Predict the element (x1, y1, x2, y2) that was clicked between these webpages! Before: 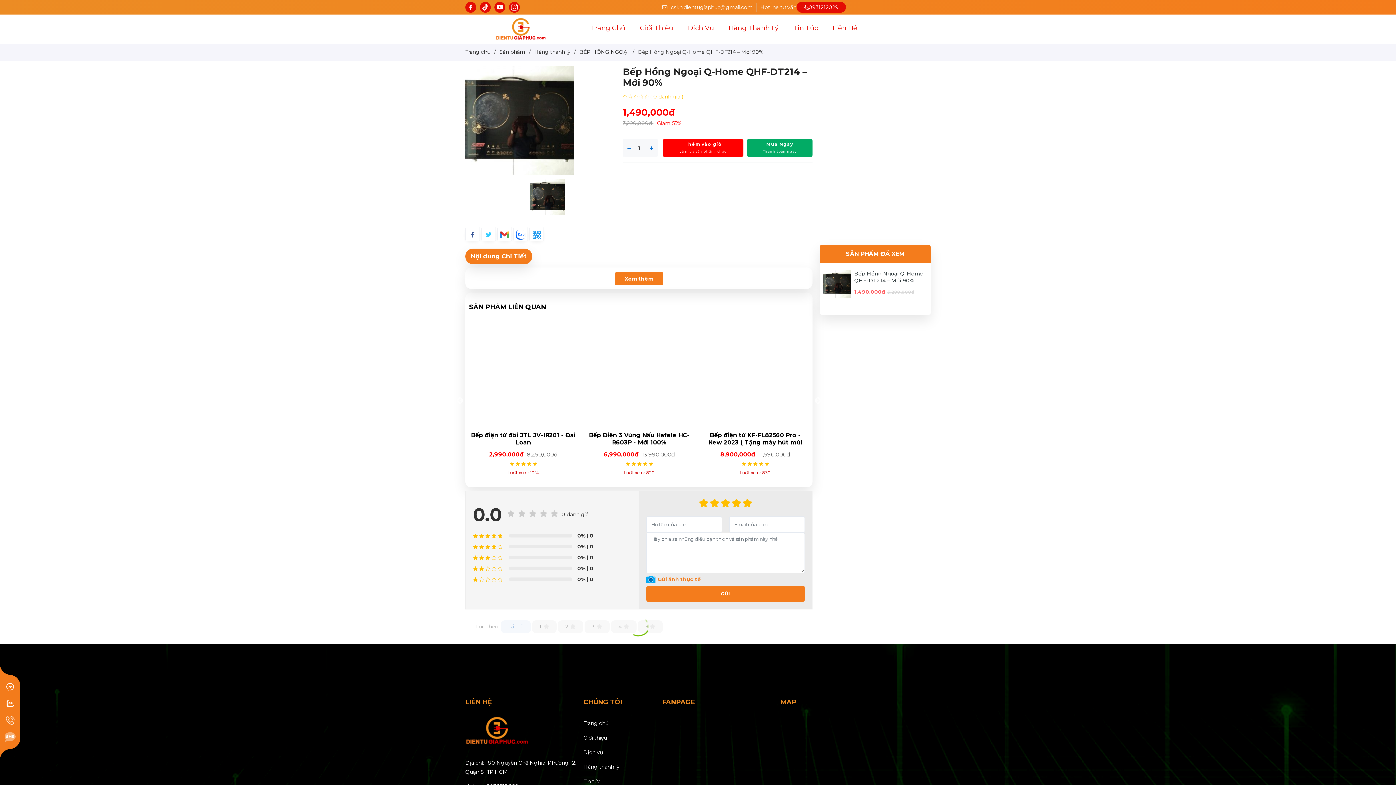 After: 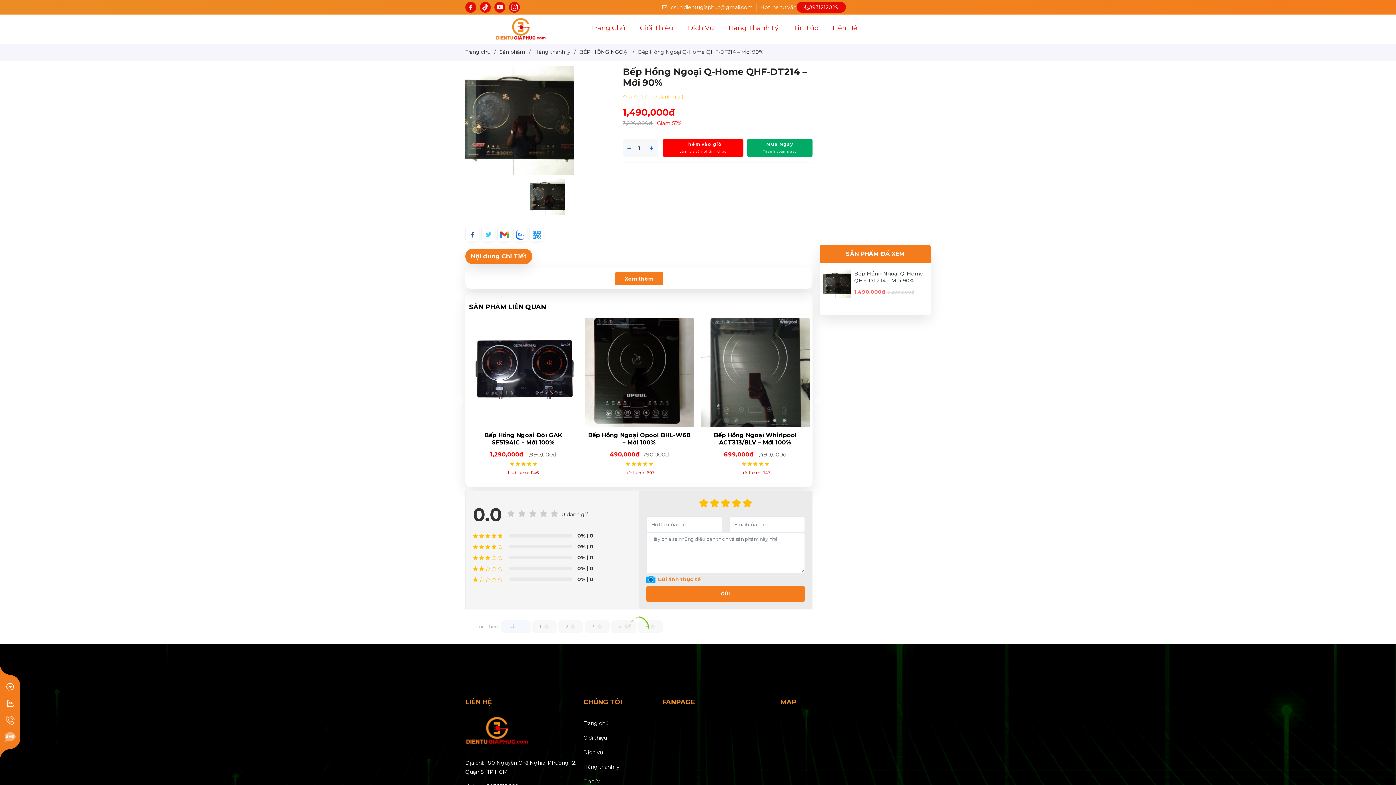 Action: bbox: (3, 680, 16, 693)